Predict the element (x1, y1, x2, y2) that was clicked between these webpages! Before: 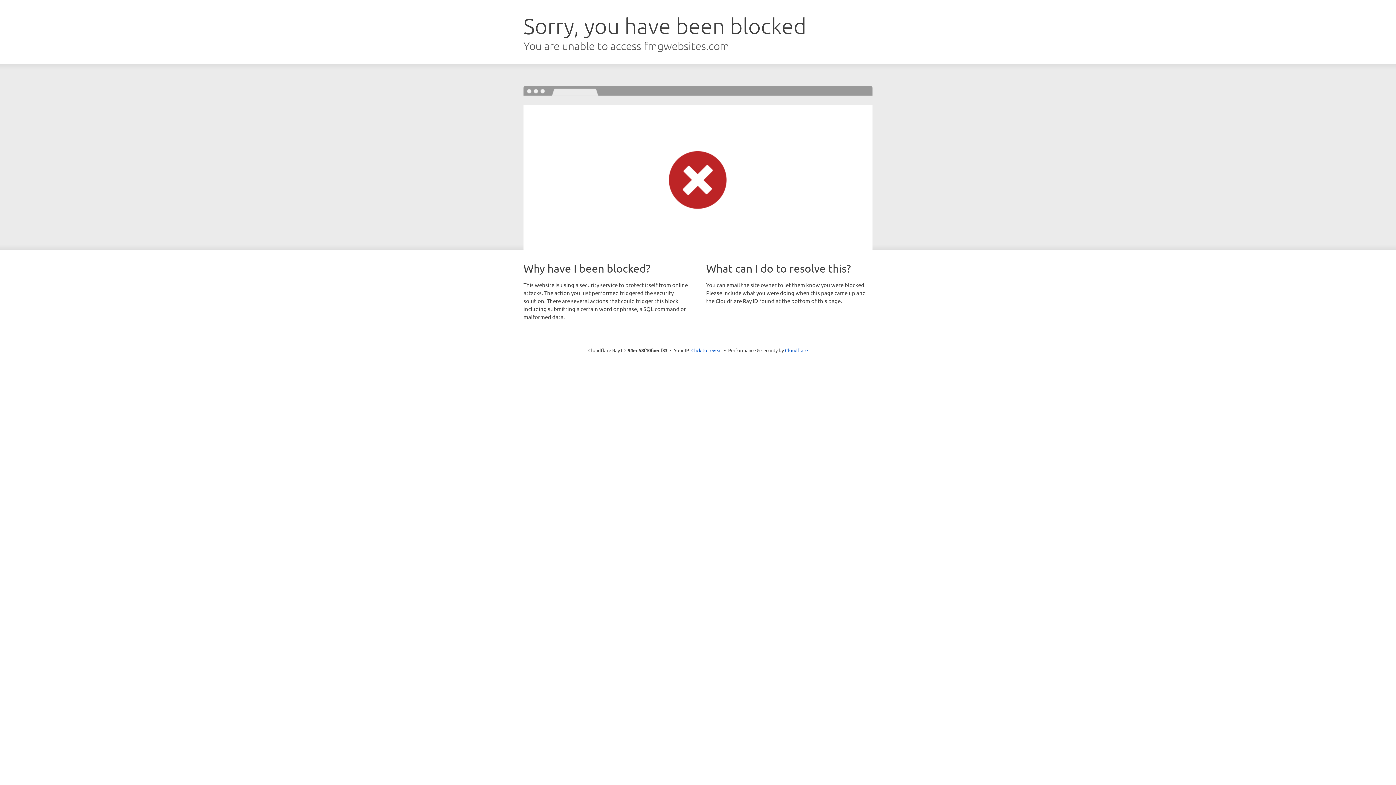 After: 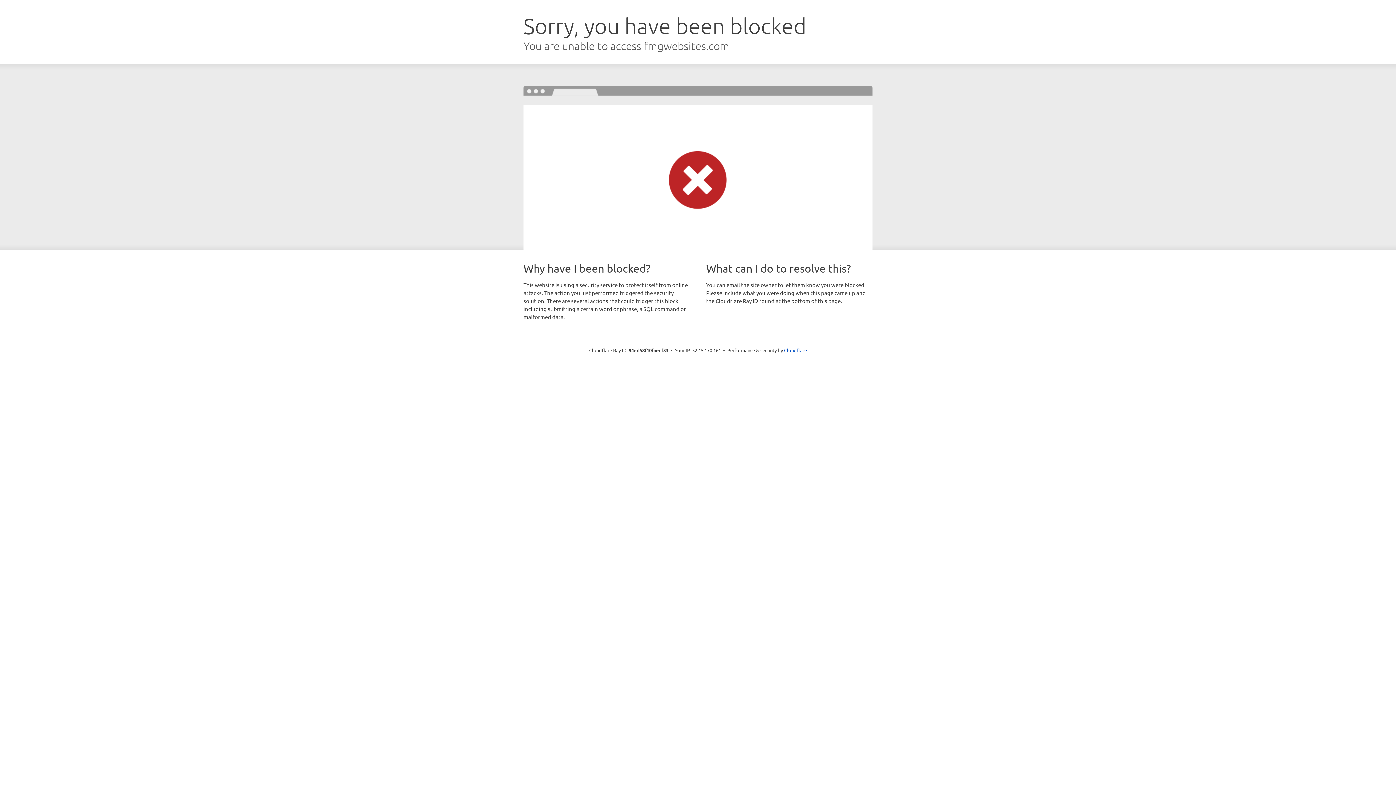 Action: bbox: (691, 346, 722, 353) label: Click to reveal